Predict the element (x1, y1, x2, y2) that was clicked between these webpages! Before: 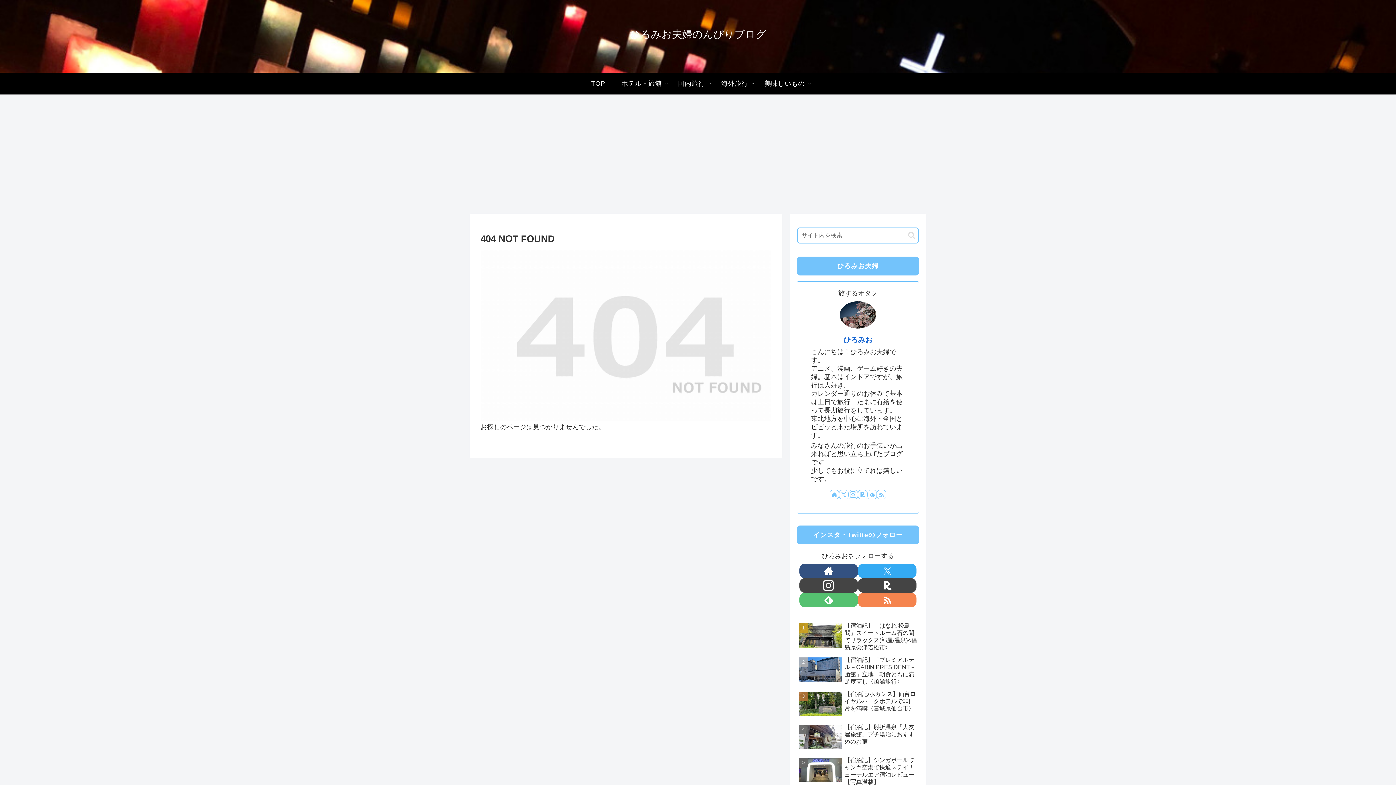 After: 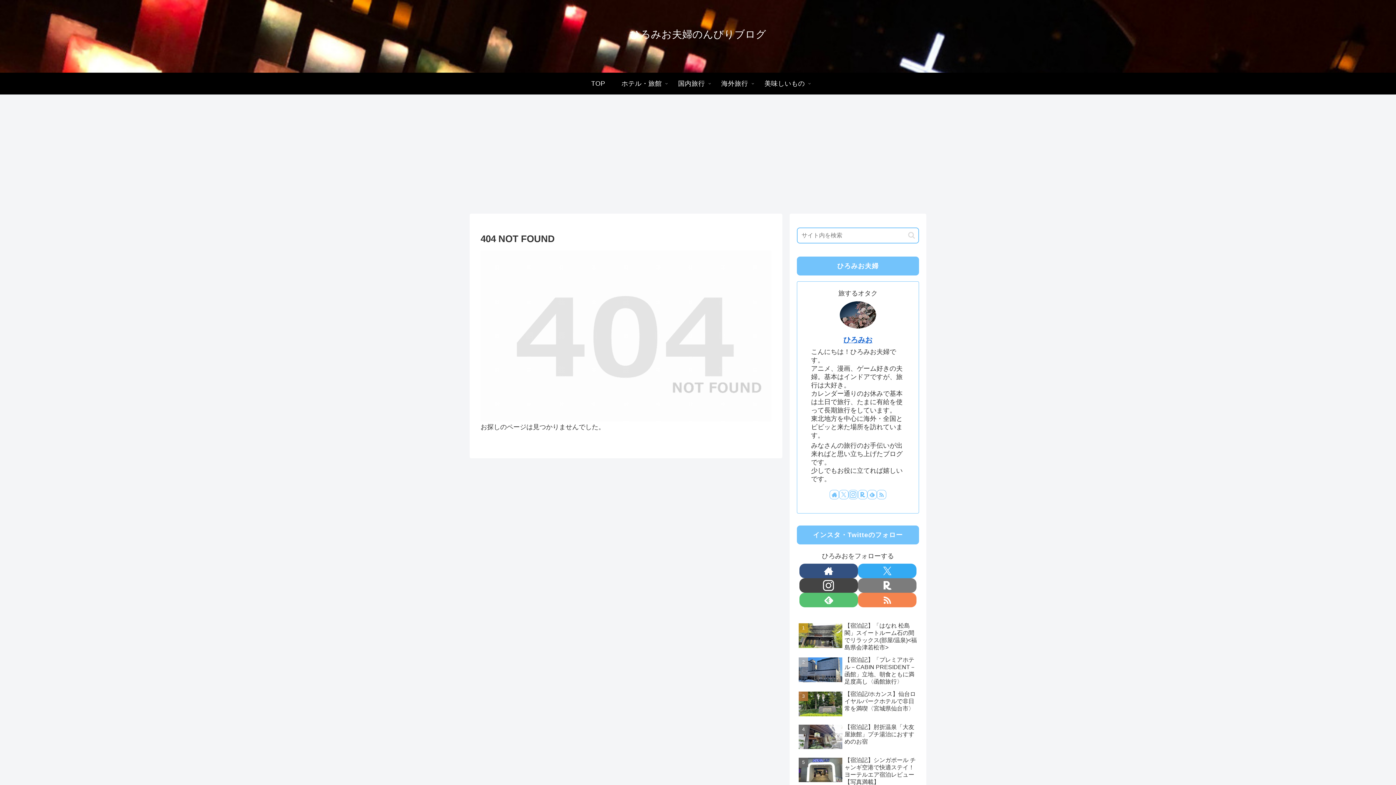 Action: label: 楽天ROOMをフォロー bbox: (858, 578, 916, 593)